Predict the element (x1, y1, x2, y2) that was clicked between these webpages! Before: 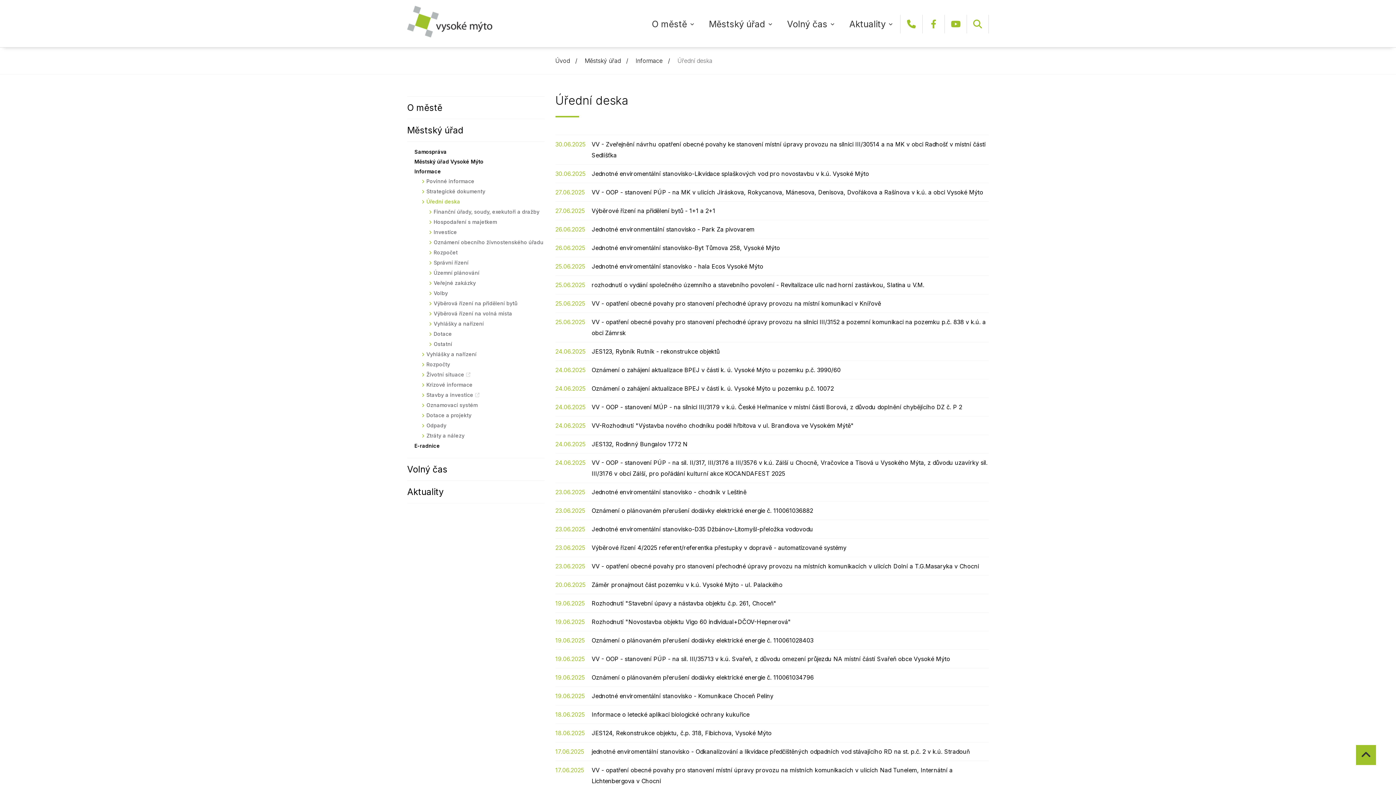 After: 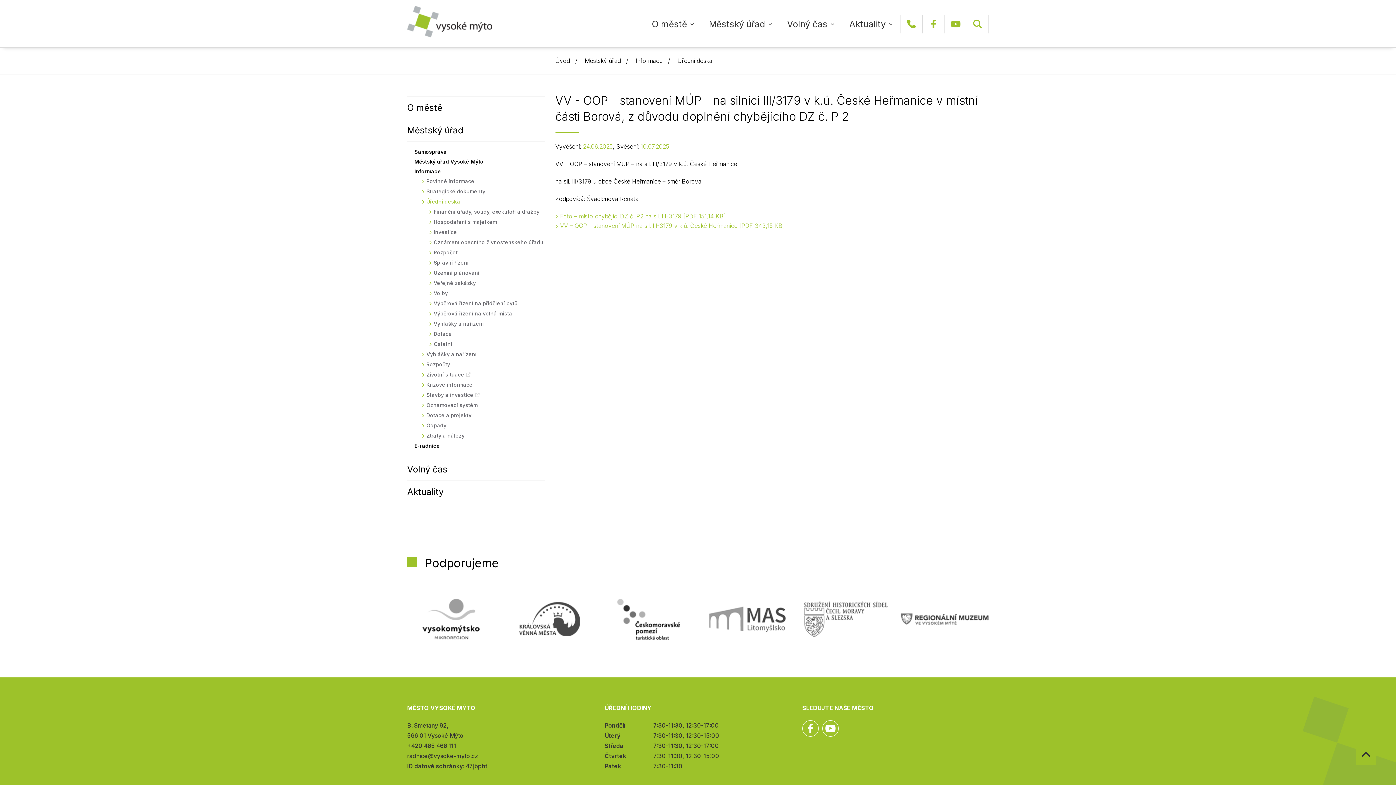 Action: bbox: (591, 401, 962, 412) label: VV - OOP - stanovení MÚP - na silnici III/3179 v k.ú. České Heřmanice v místní části Borová, z důvodu doplnění chybějícího DZ č. P 2